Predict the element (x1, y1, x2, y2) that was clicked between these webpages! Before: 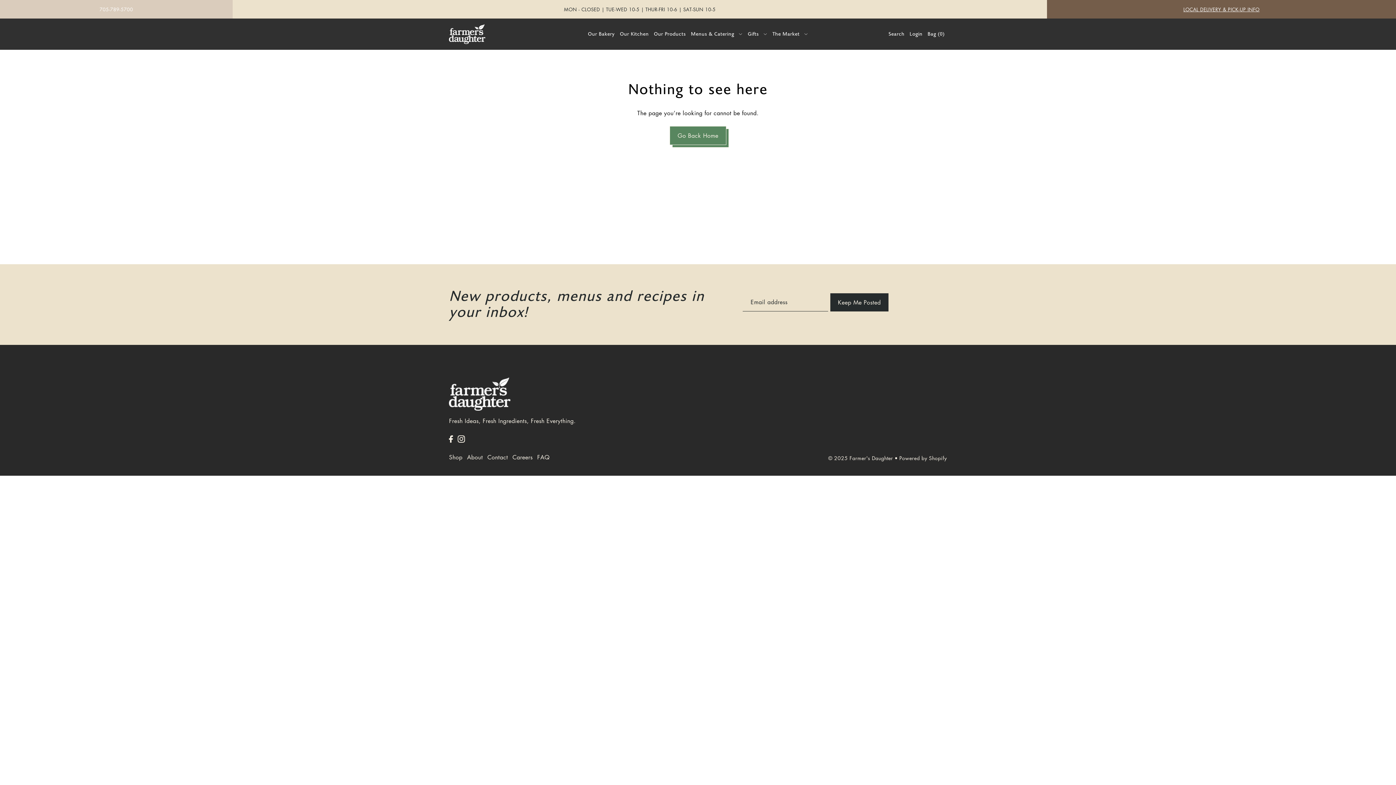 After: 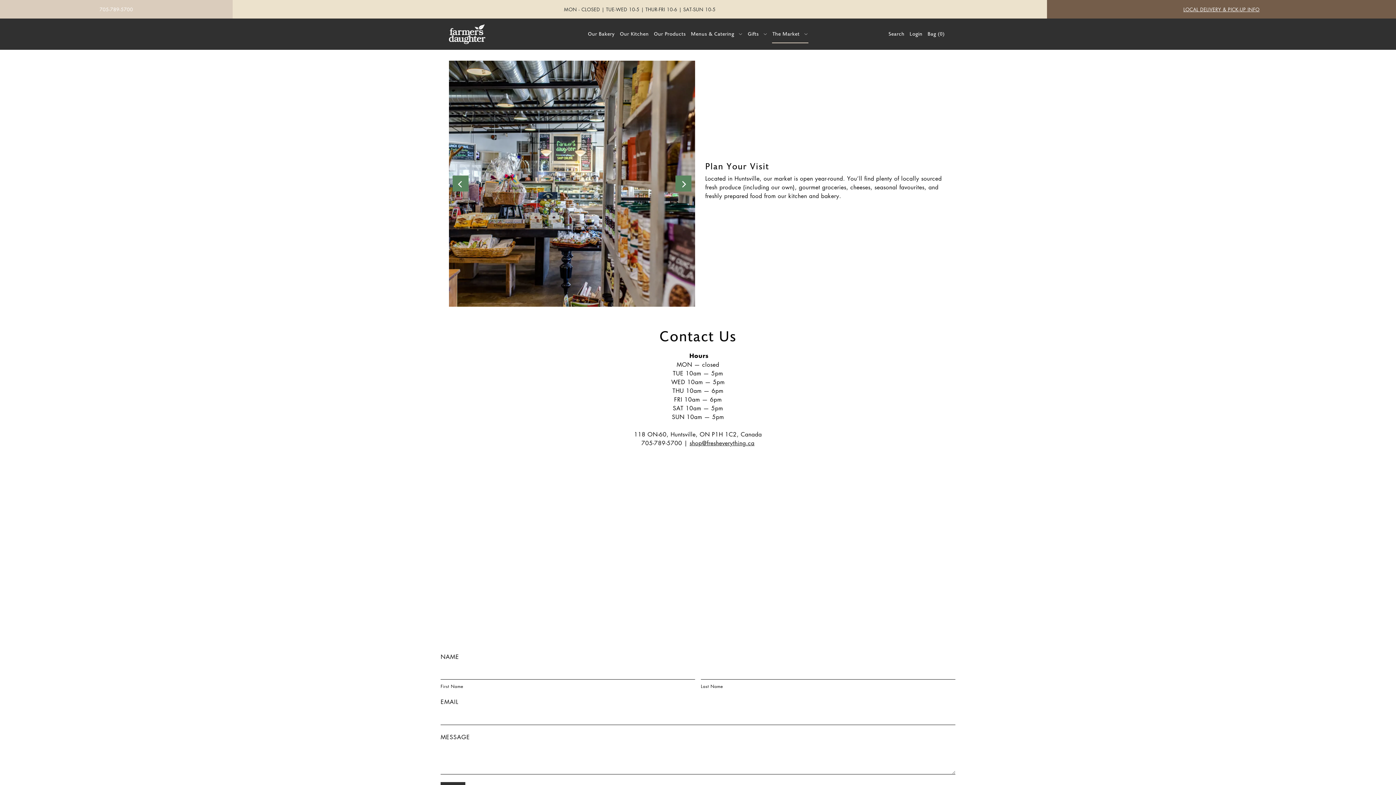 Action: label: Contact bbox: (487, 453, 508, 461)